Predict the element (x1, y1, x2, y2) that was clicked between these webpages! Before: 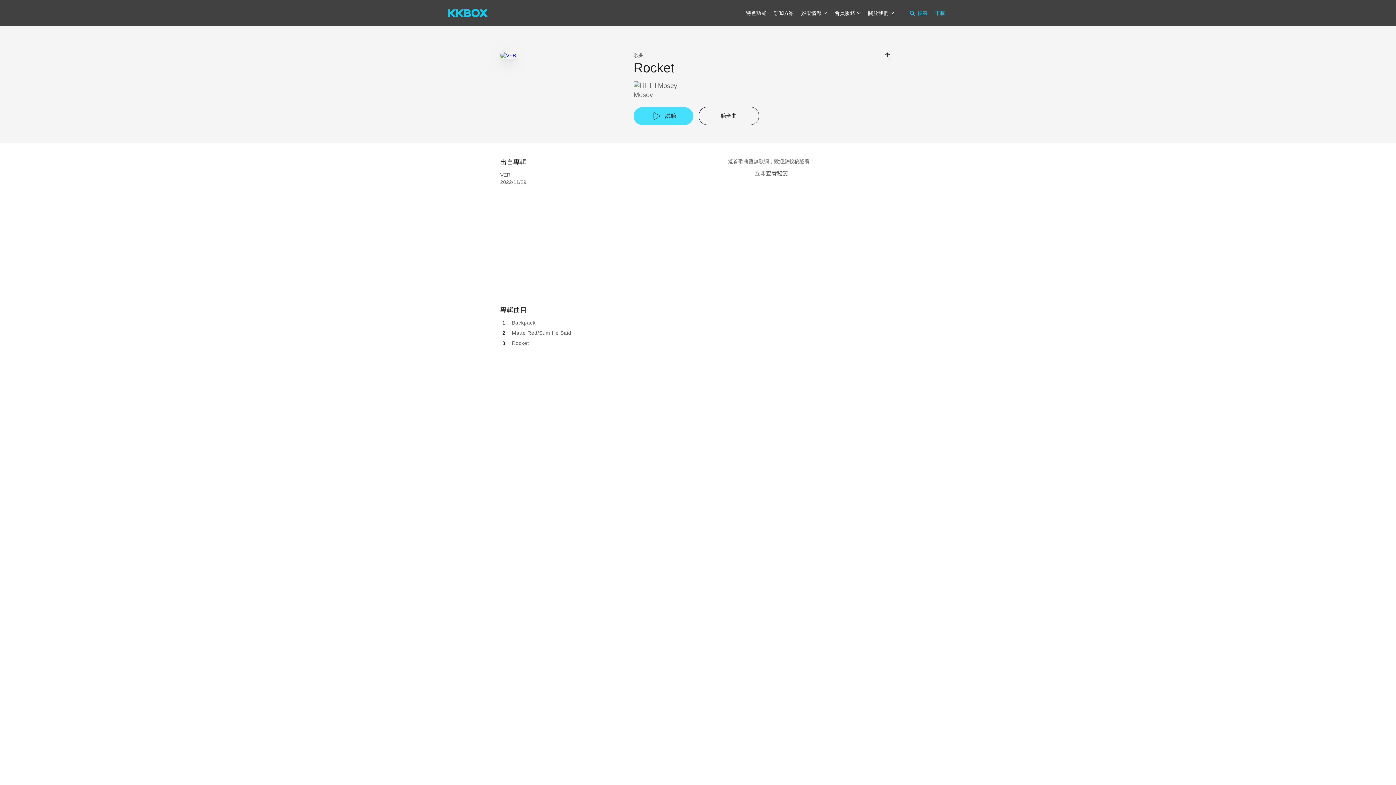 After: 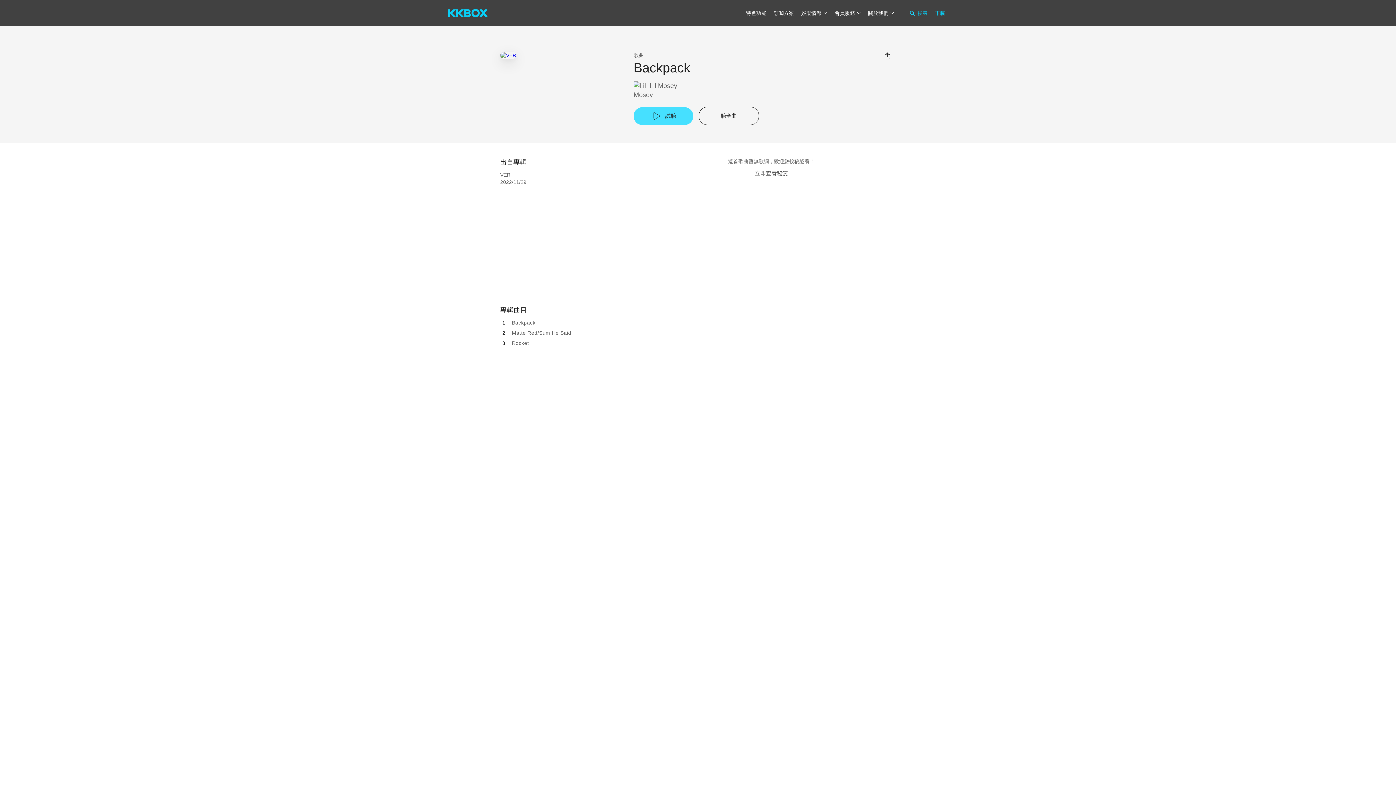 Action: label: Backpack bbox: (512, 320, 535, 325)